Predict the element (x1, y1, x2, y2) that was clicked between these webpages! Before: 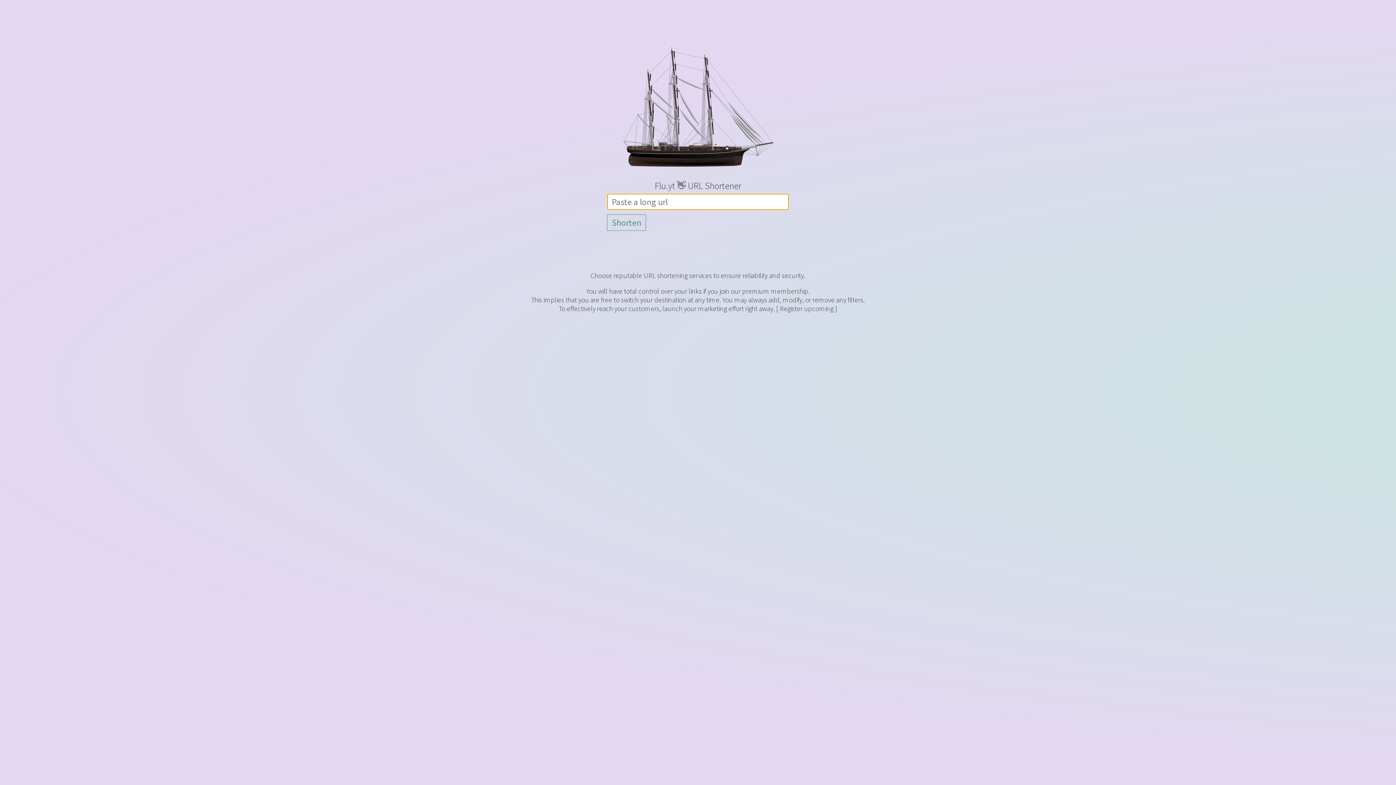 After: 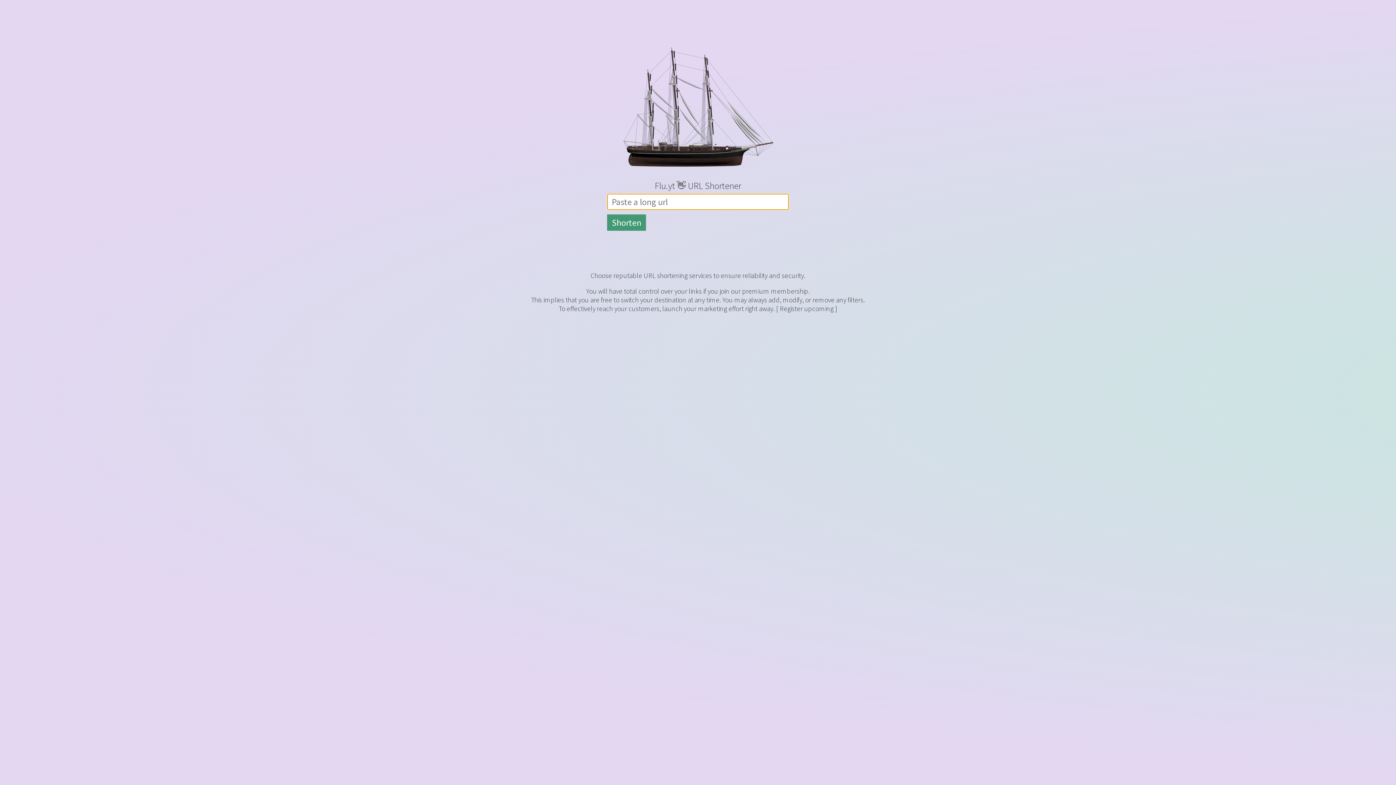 Action: label: Shorten bbox: (607, 214, 646, 231)